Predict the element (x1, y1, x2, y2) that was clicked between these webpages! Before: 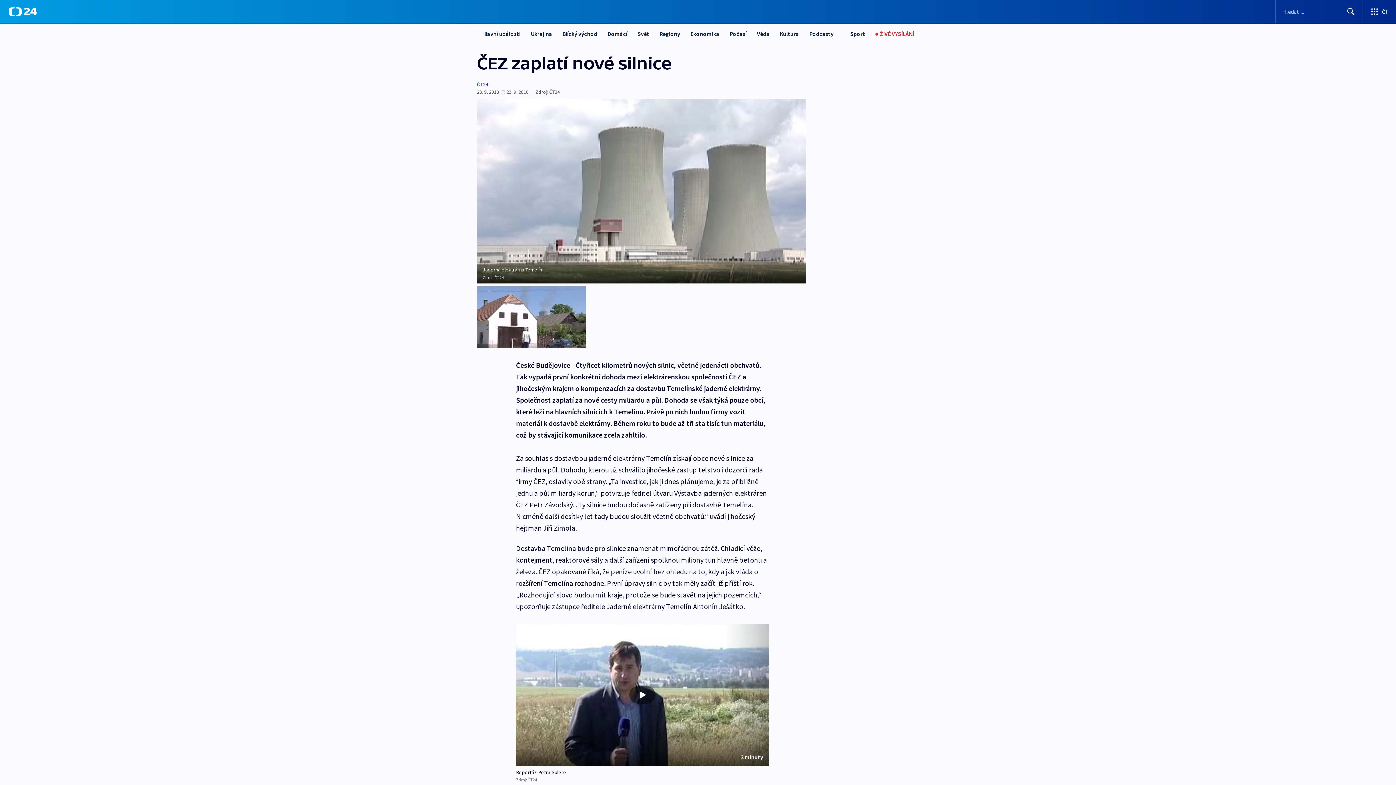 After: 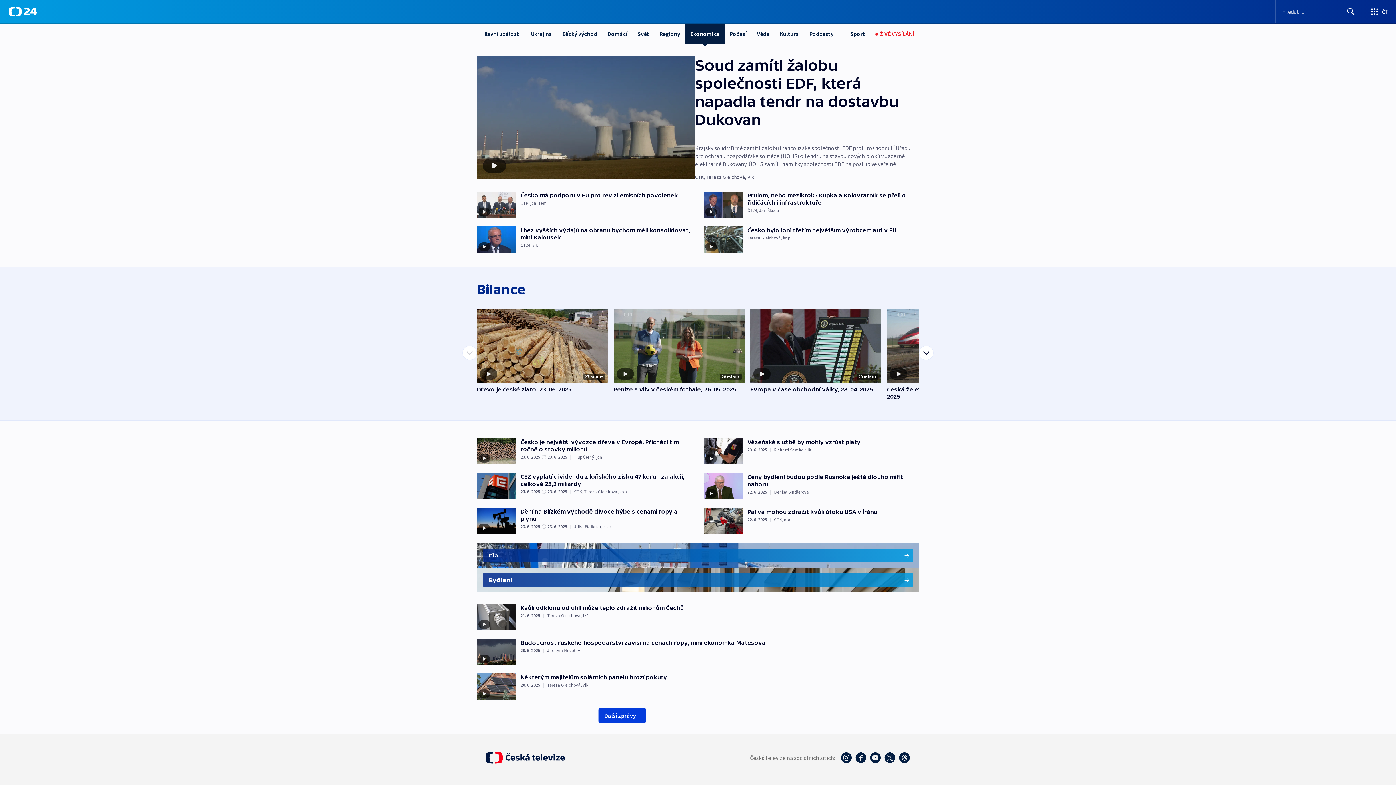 Action: label: Ekonomika bbox: (685, 23, 724, 44)